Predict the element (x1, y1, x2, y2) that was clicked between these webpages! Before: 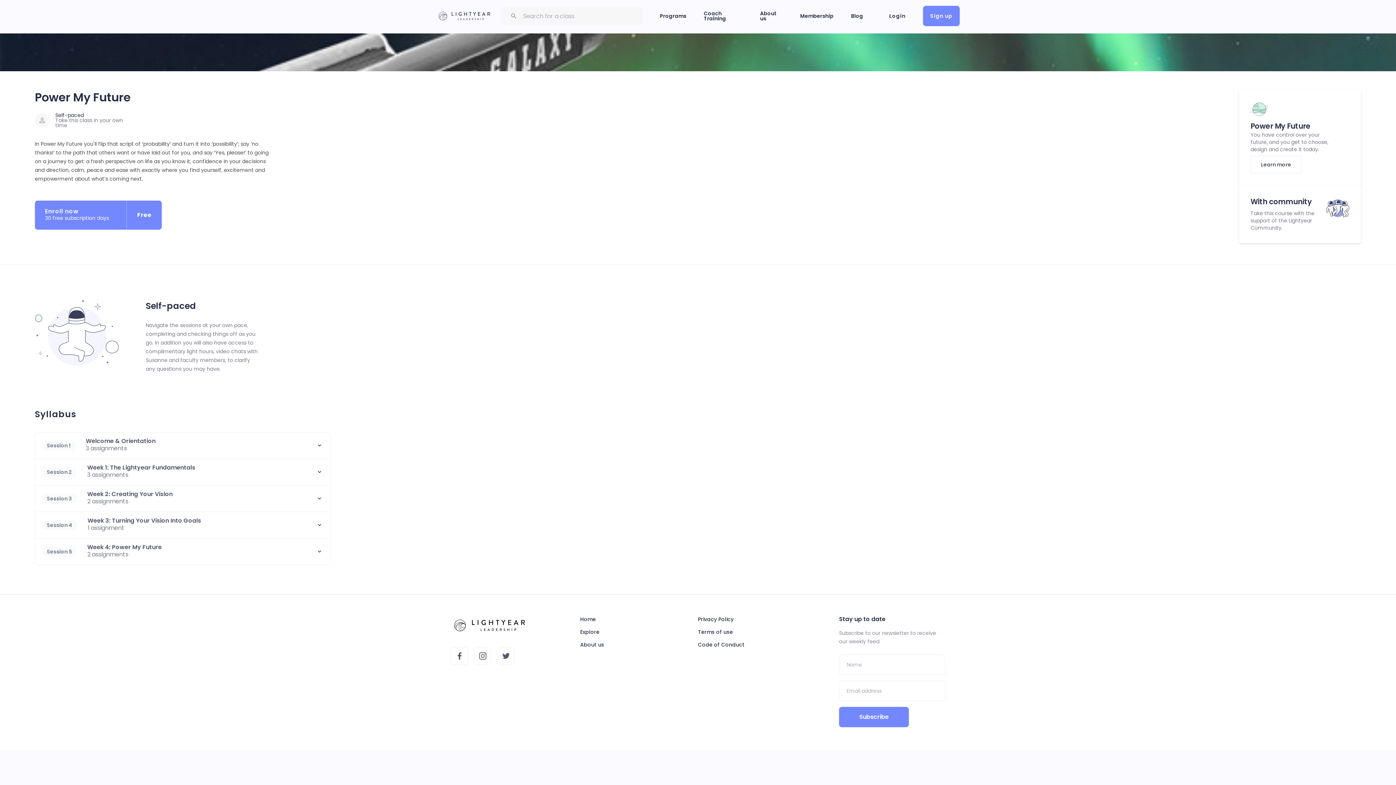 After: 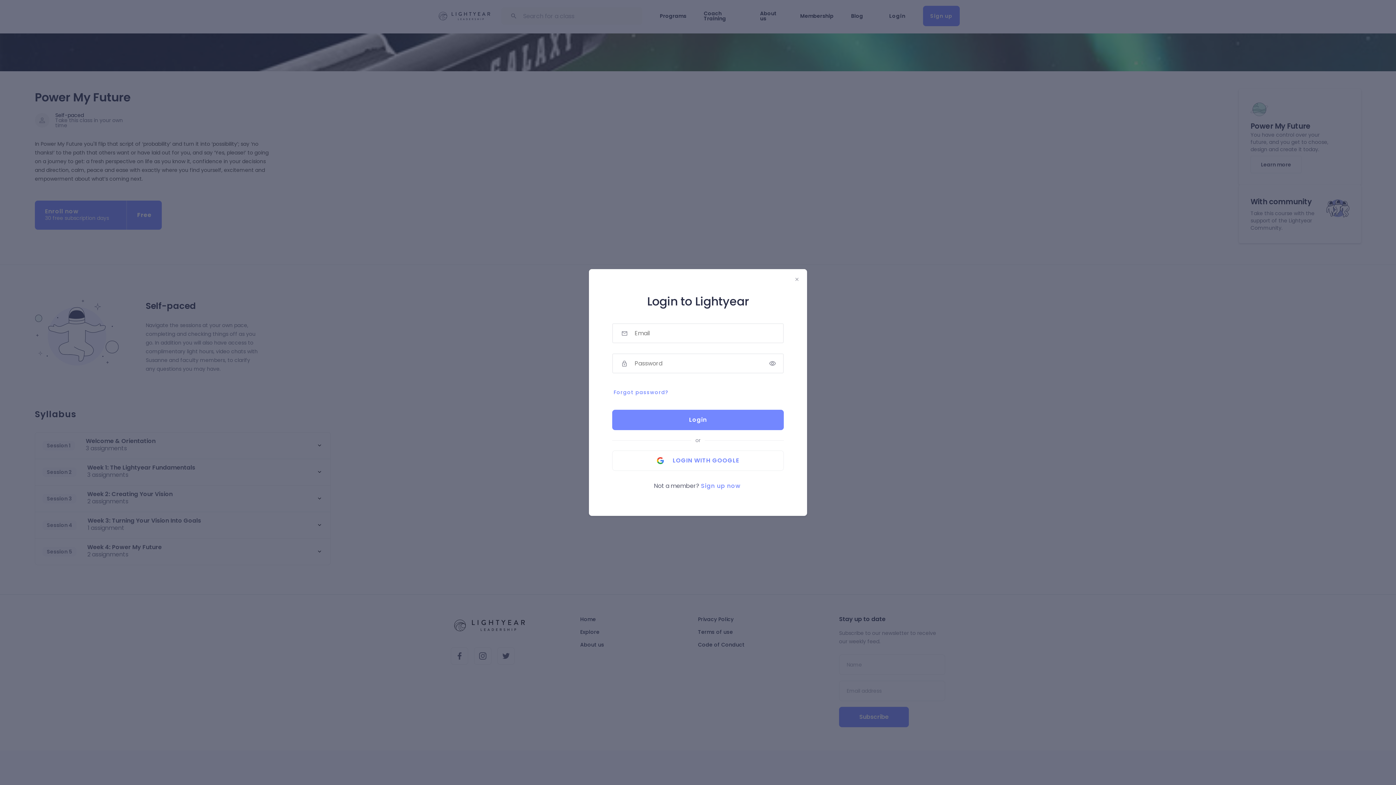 Action: bbox: (880, 8, 914, 23) label: Login